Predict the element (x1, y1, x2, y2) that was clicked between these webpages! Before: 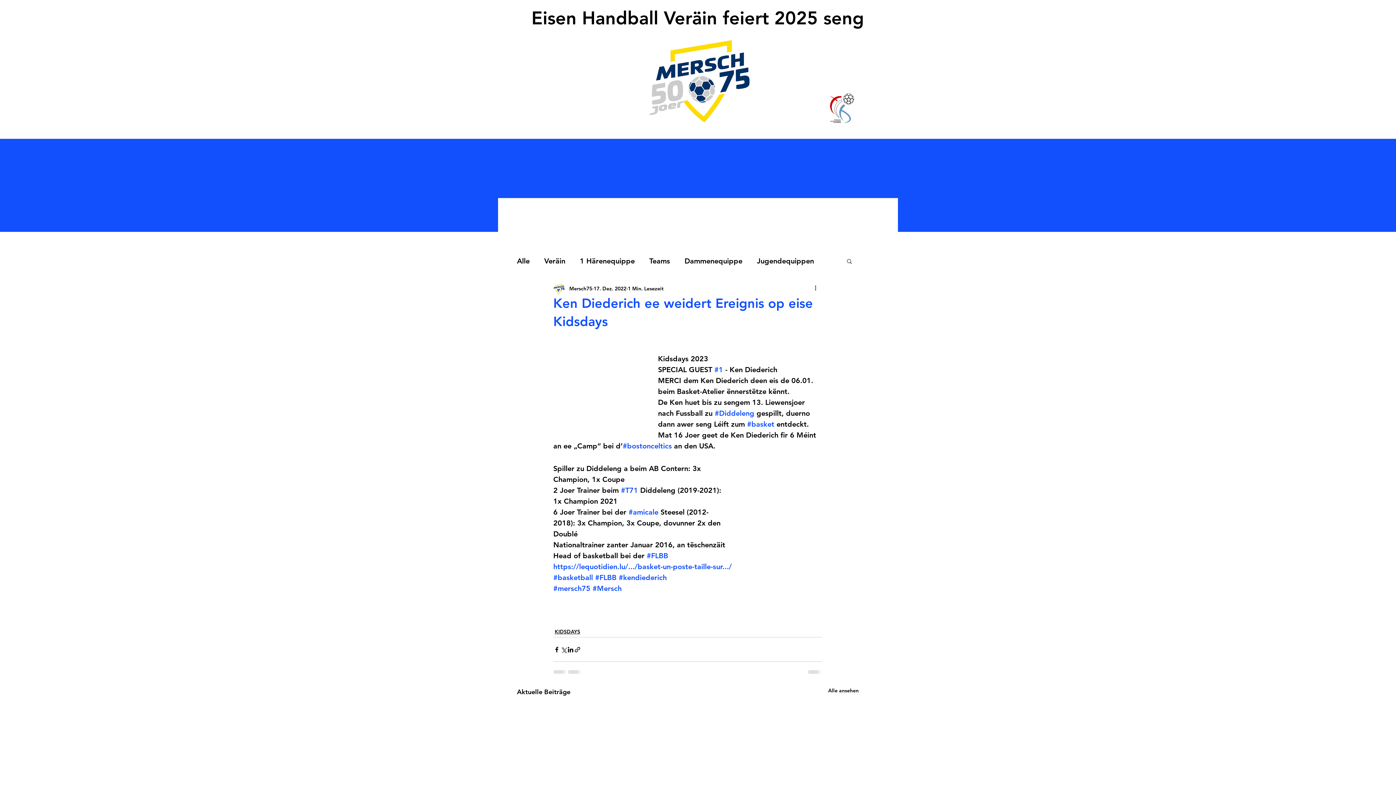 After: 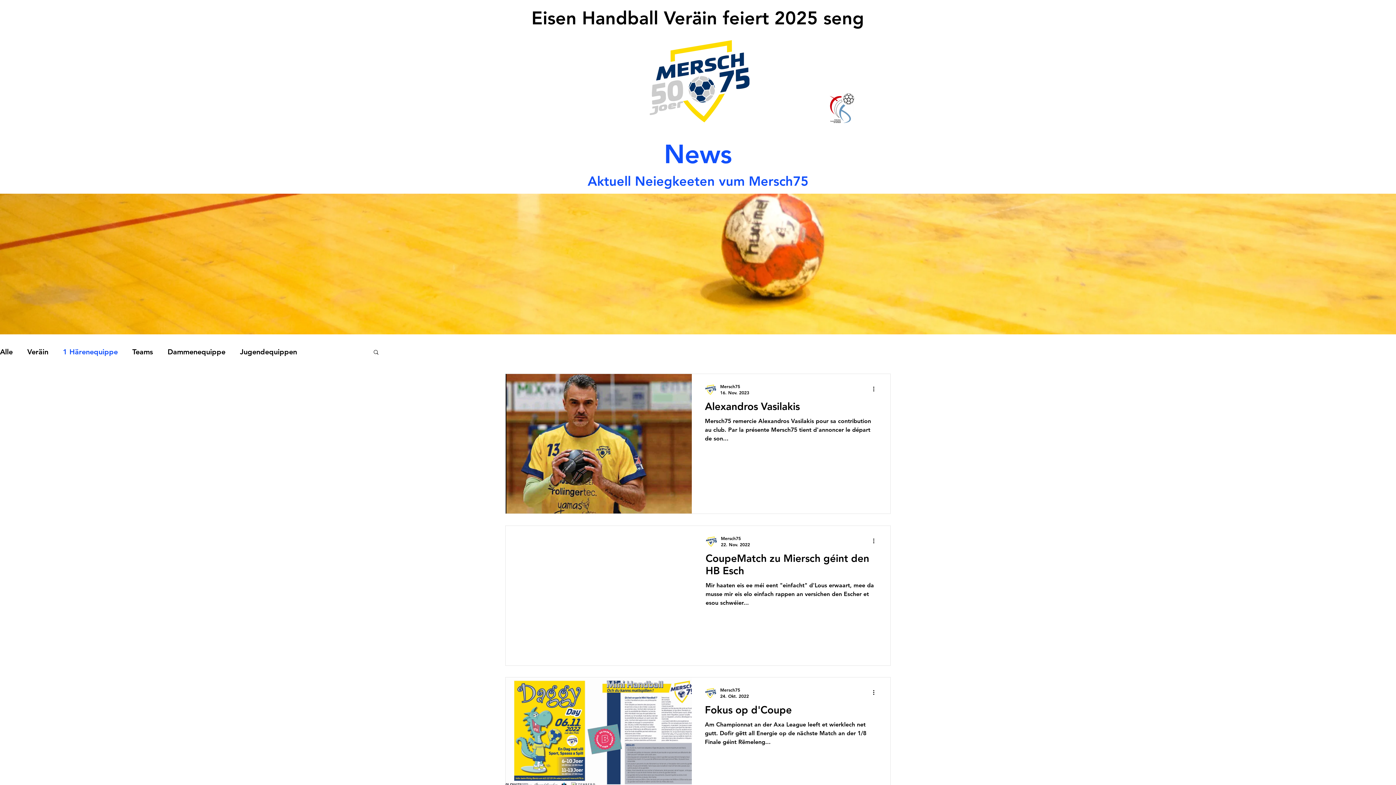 Action: label: 1 Härenequippe bbox: (580, 256, 634, 266)